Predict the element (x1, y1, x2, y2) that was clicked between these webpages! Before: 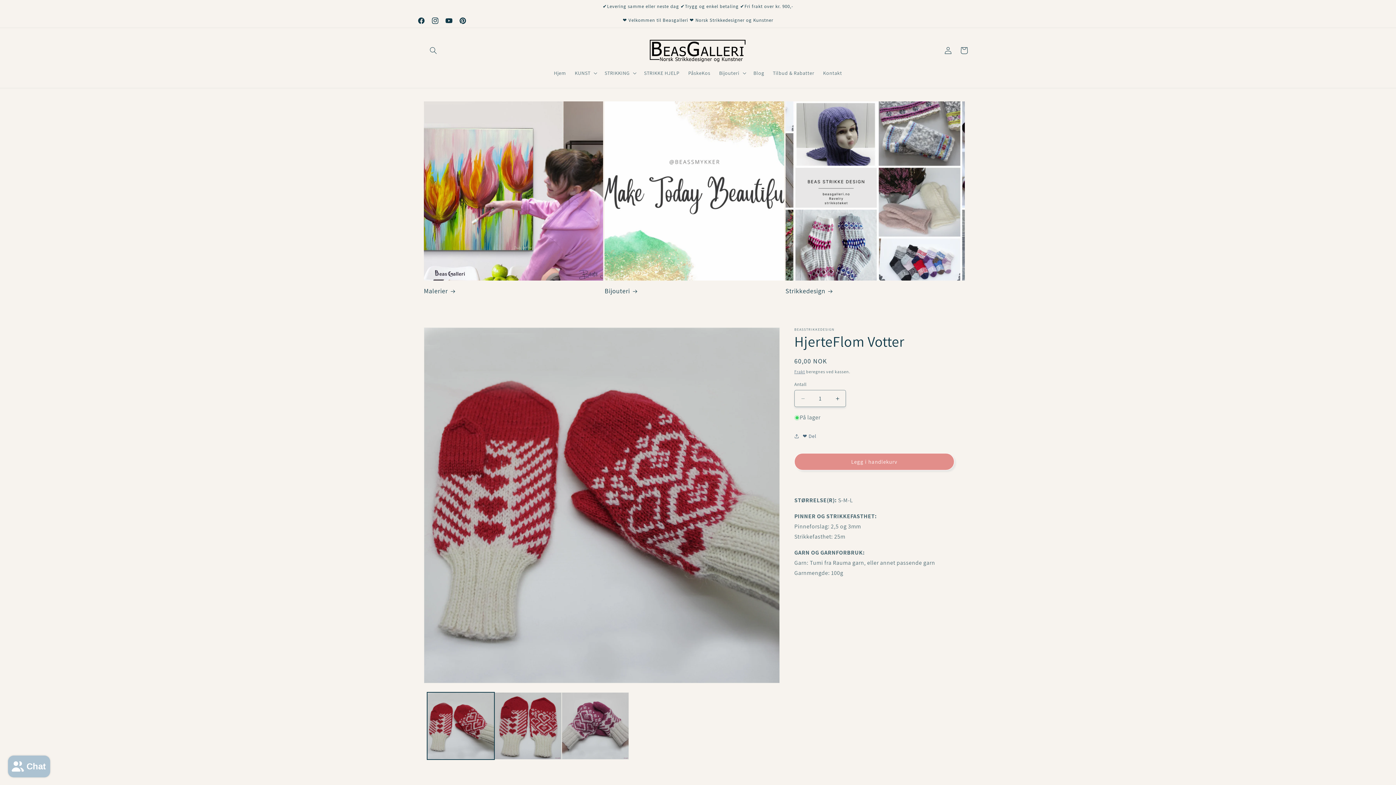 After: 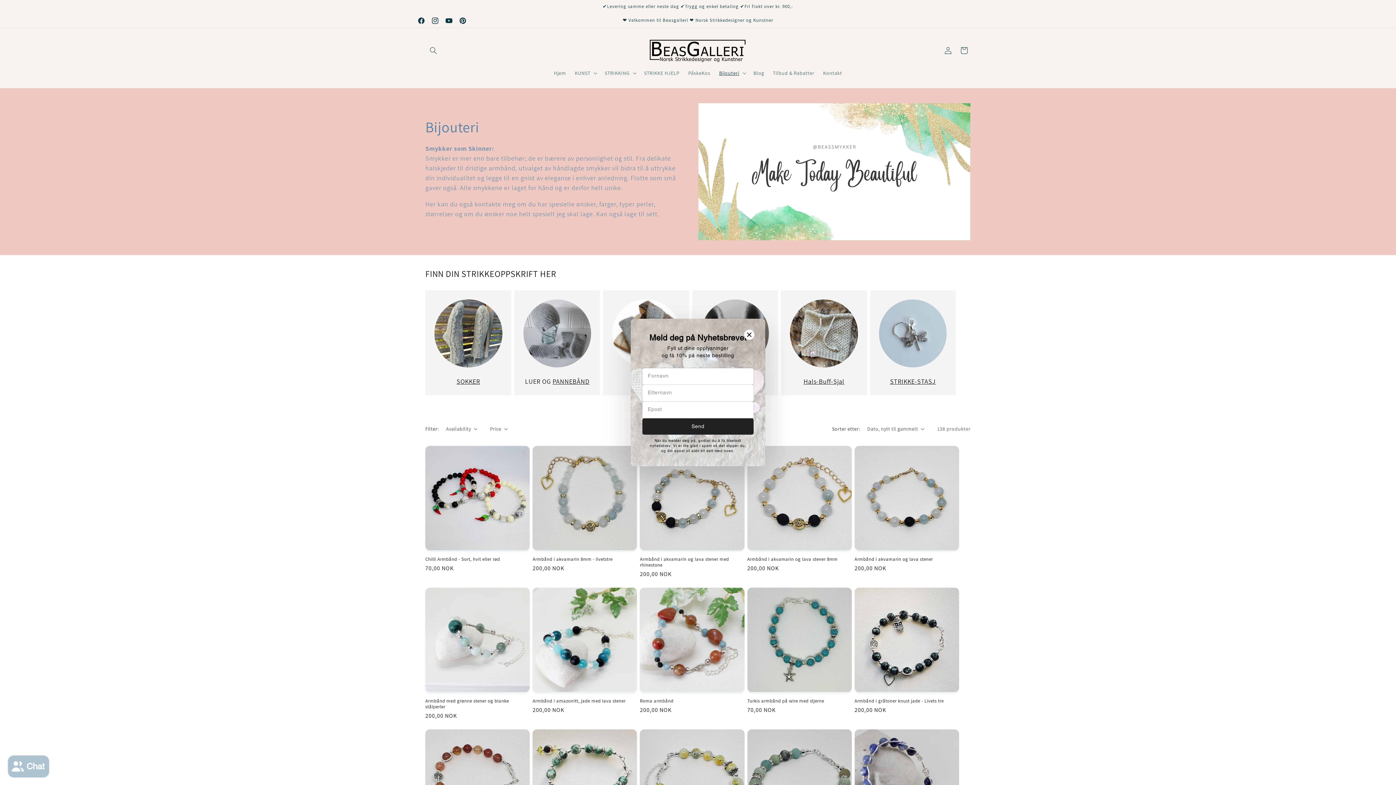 Action: label: Bijouteri bbox: (604, 287, 784, 295)